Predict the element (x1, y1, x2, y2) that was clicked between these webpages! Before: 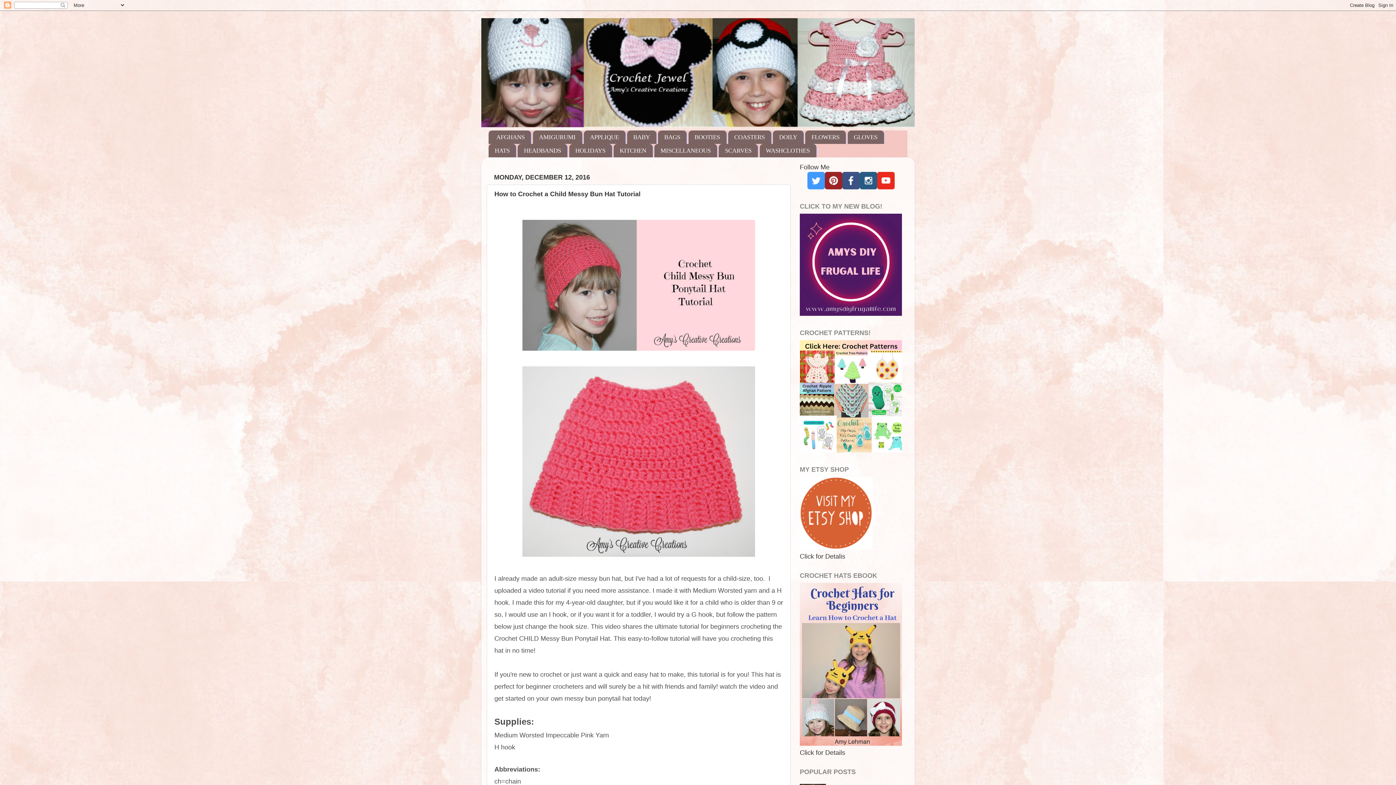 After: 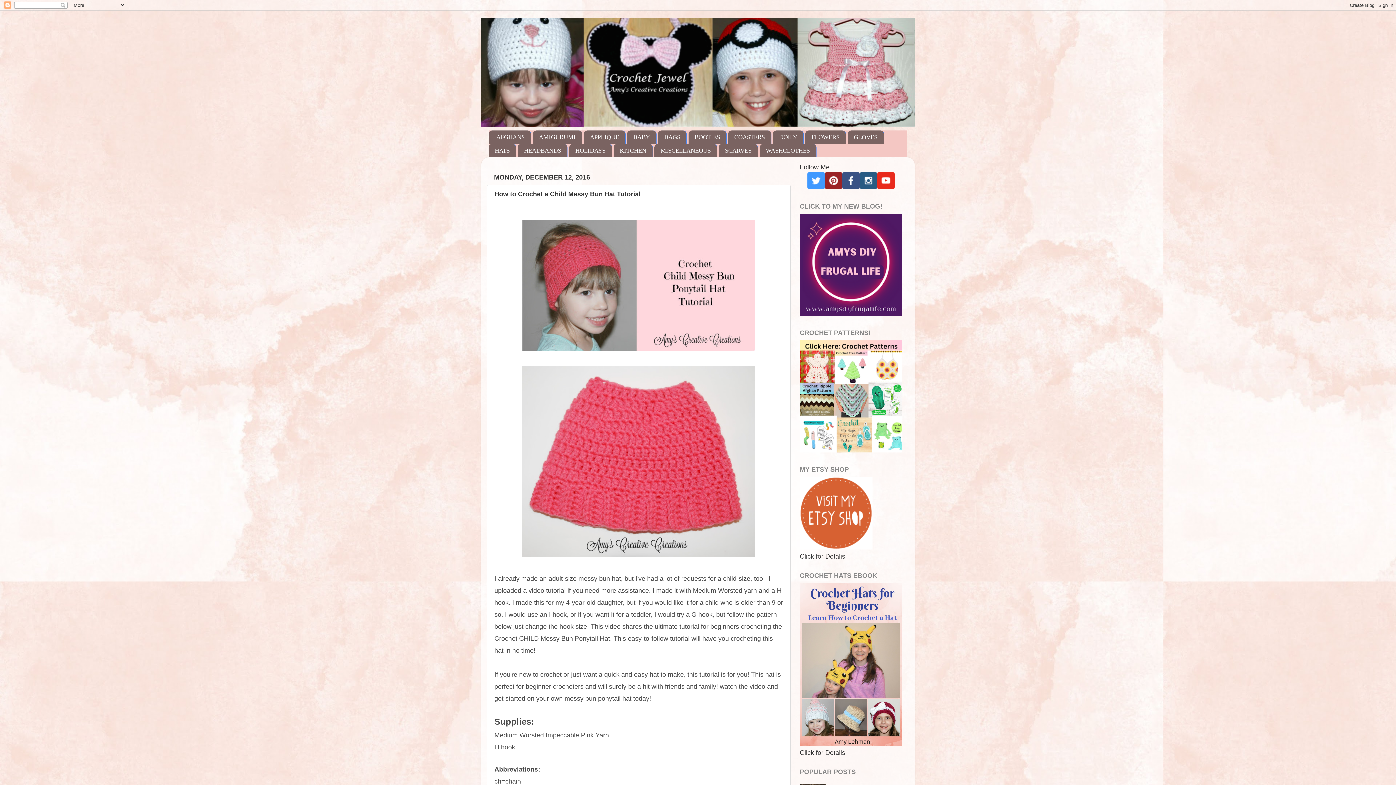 Action: bbox: (877, 183, 894, 190)